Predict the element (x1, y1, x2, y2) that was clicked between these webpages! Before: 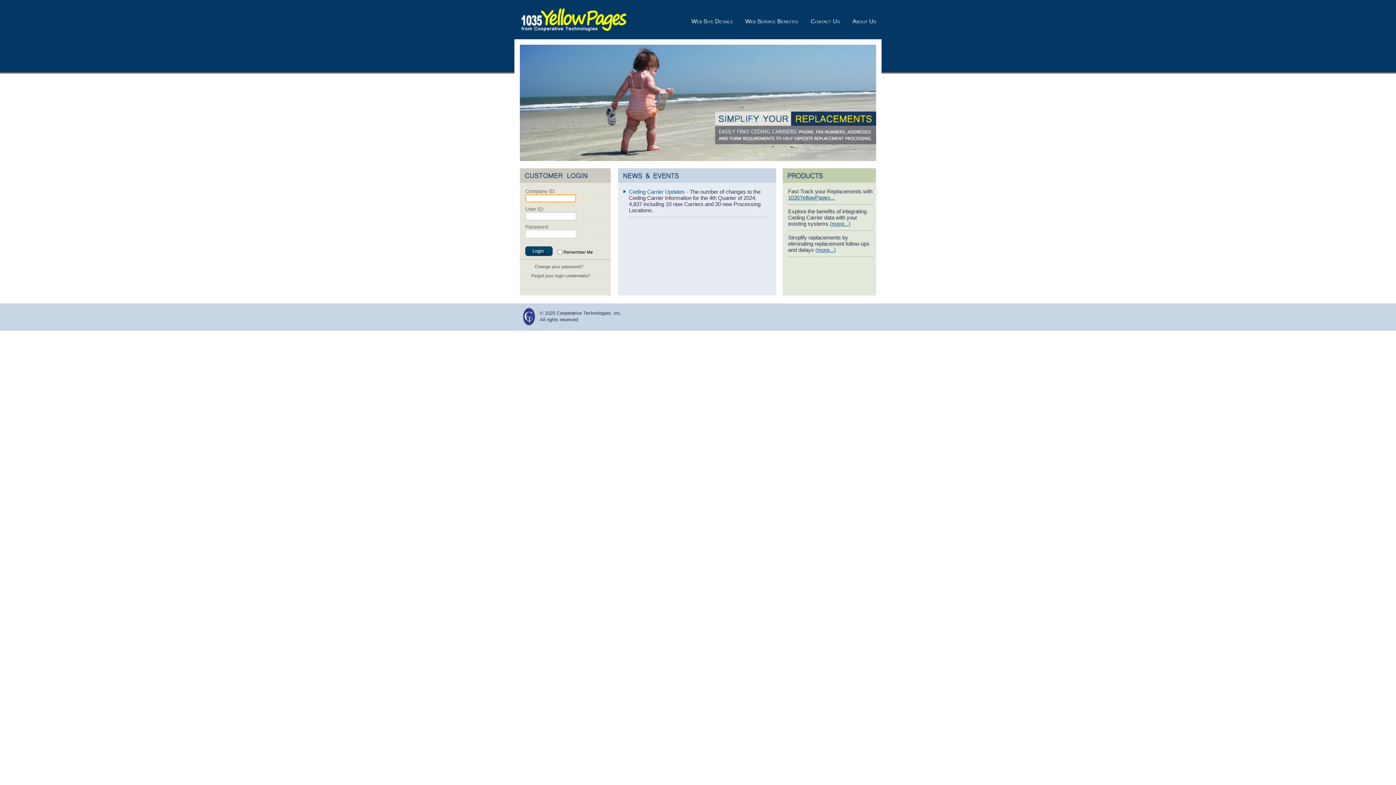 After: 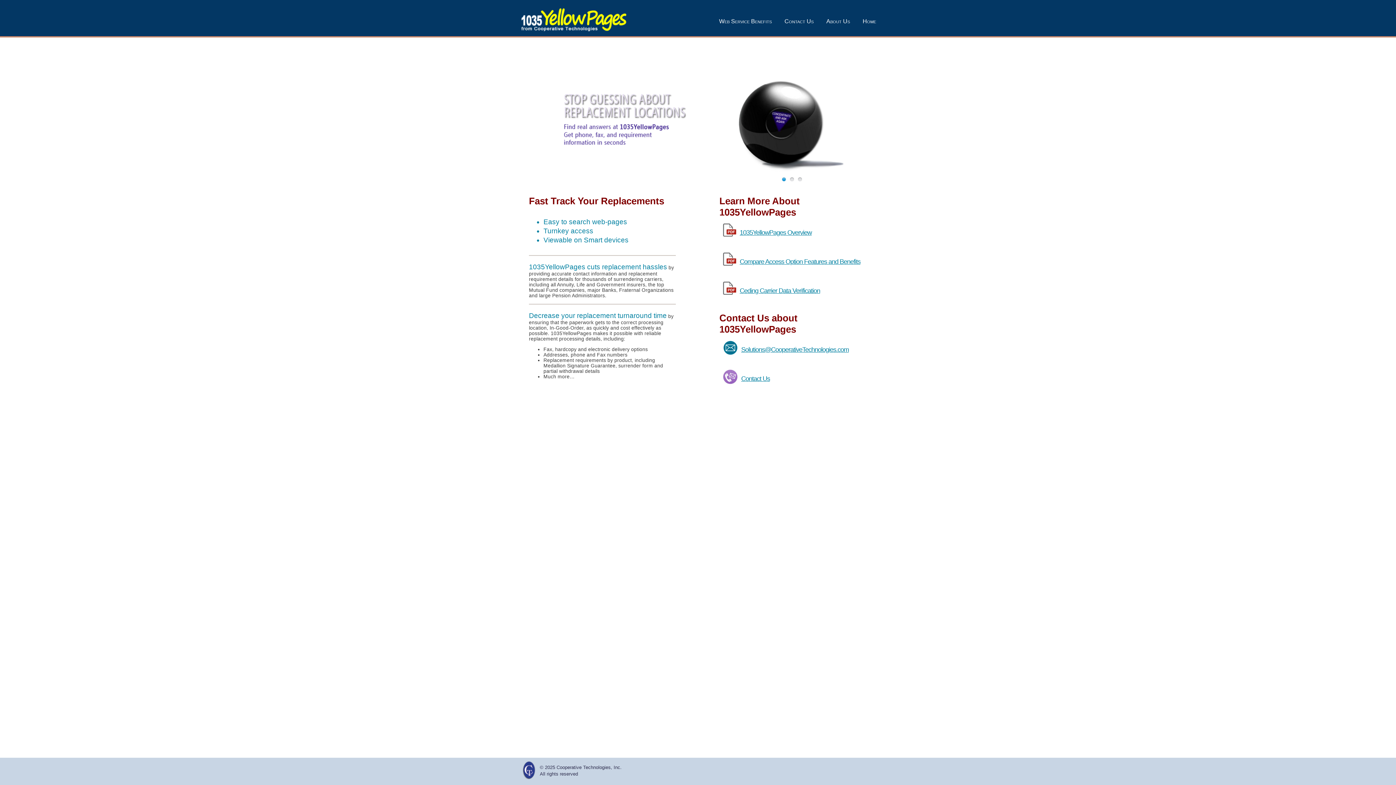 Action: label: Web Site Details bbox: (691, 18, 732, 24)